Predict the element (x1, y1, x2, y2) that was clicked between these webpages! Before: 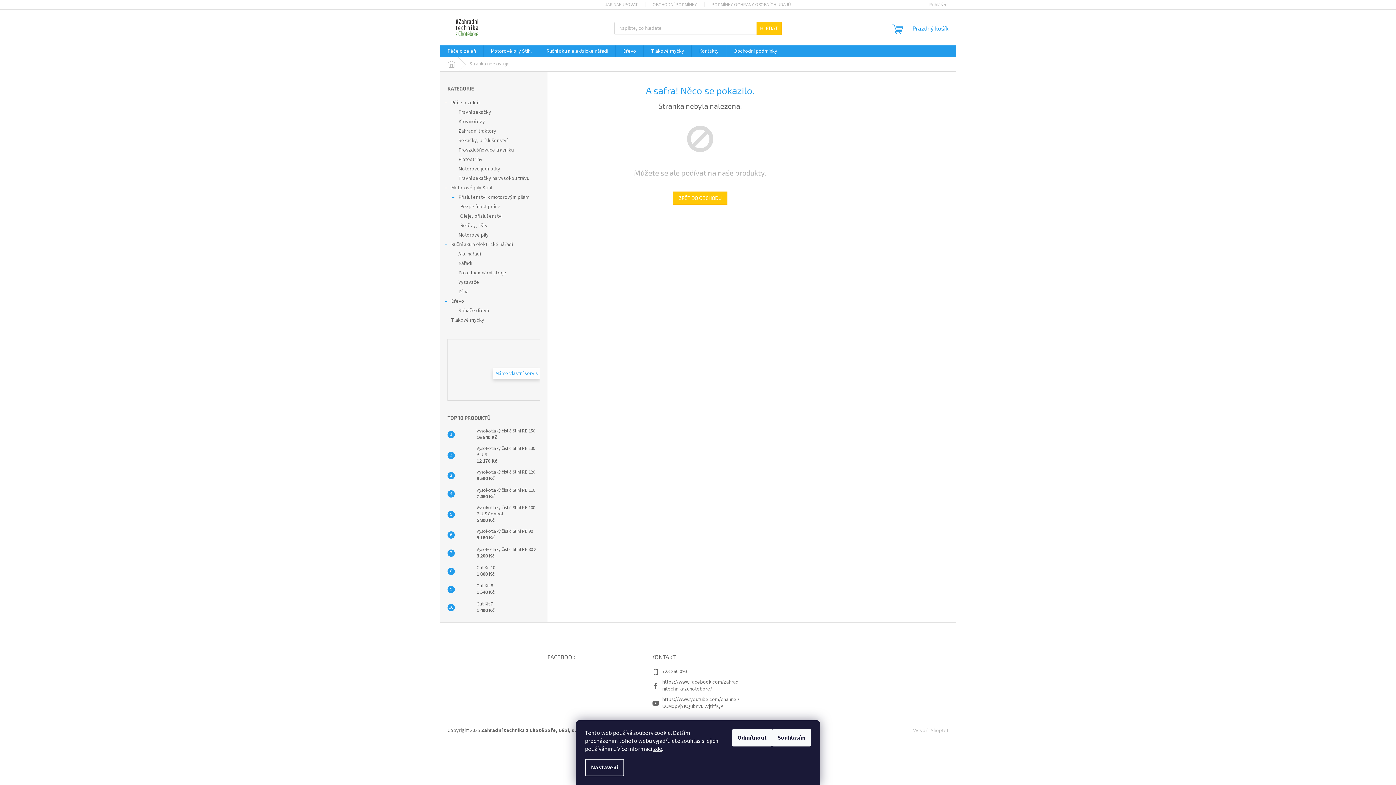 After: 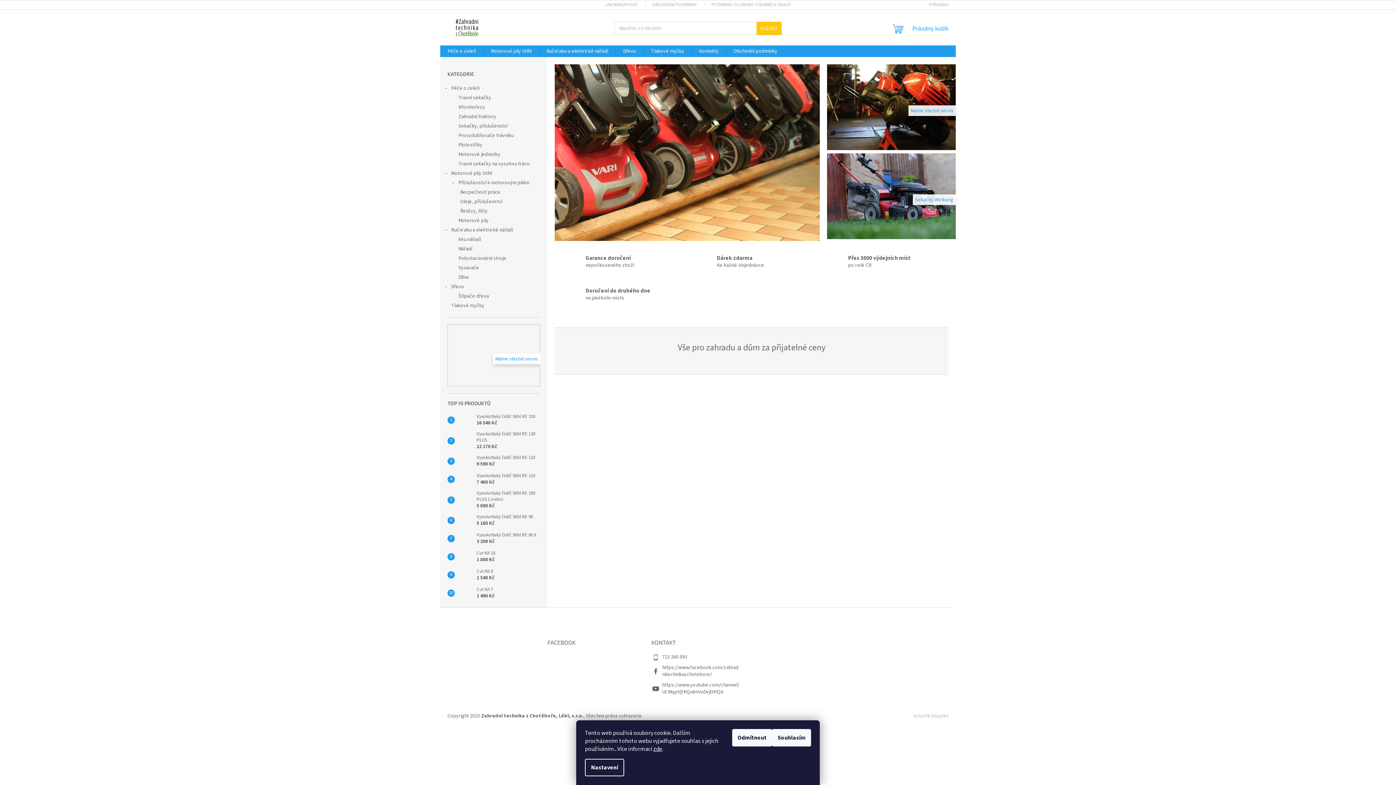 Action: bbox: (447, 16, 486, 38)